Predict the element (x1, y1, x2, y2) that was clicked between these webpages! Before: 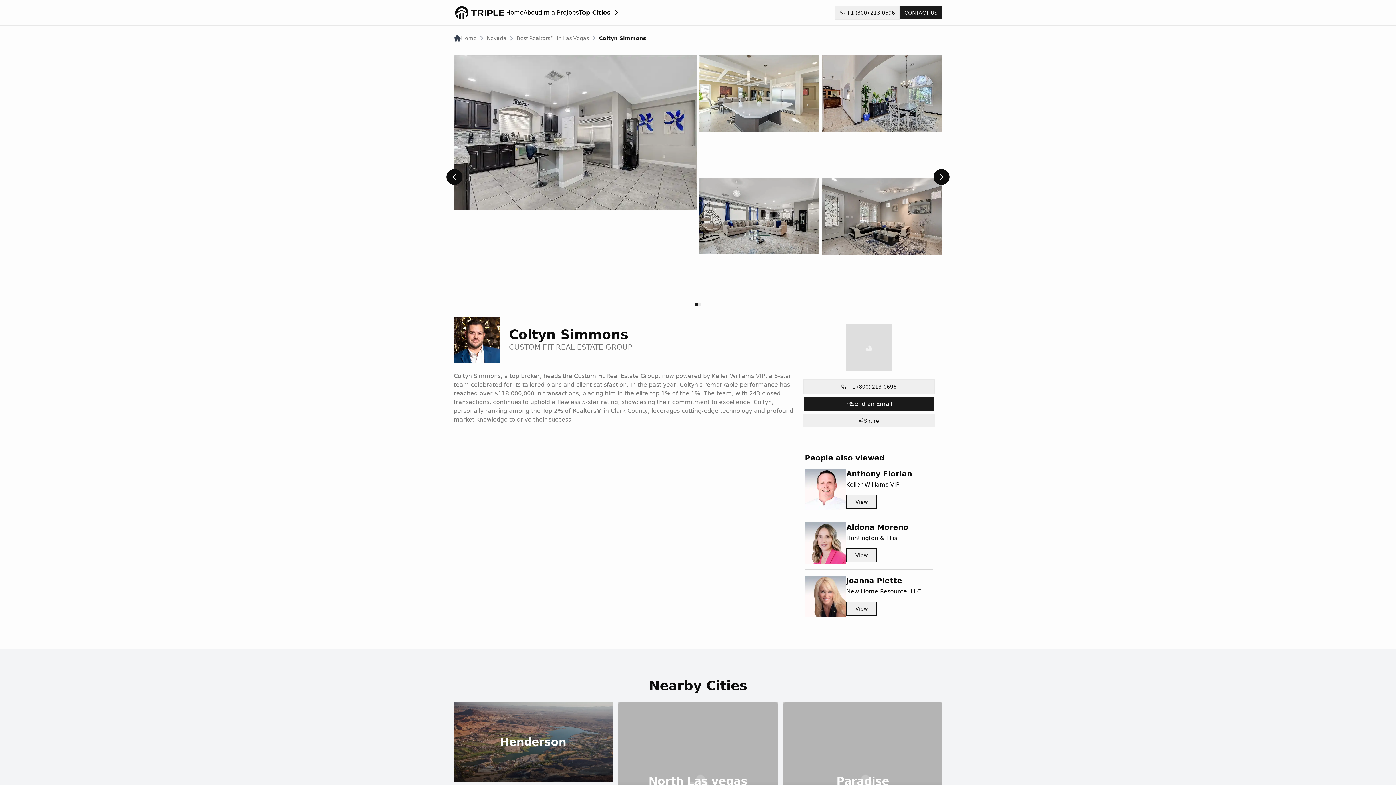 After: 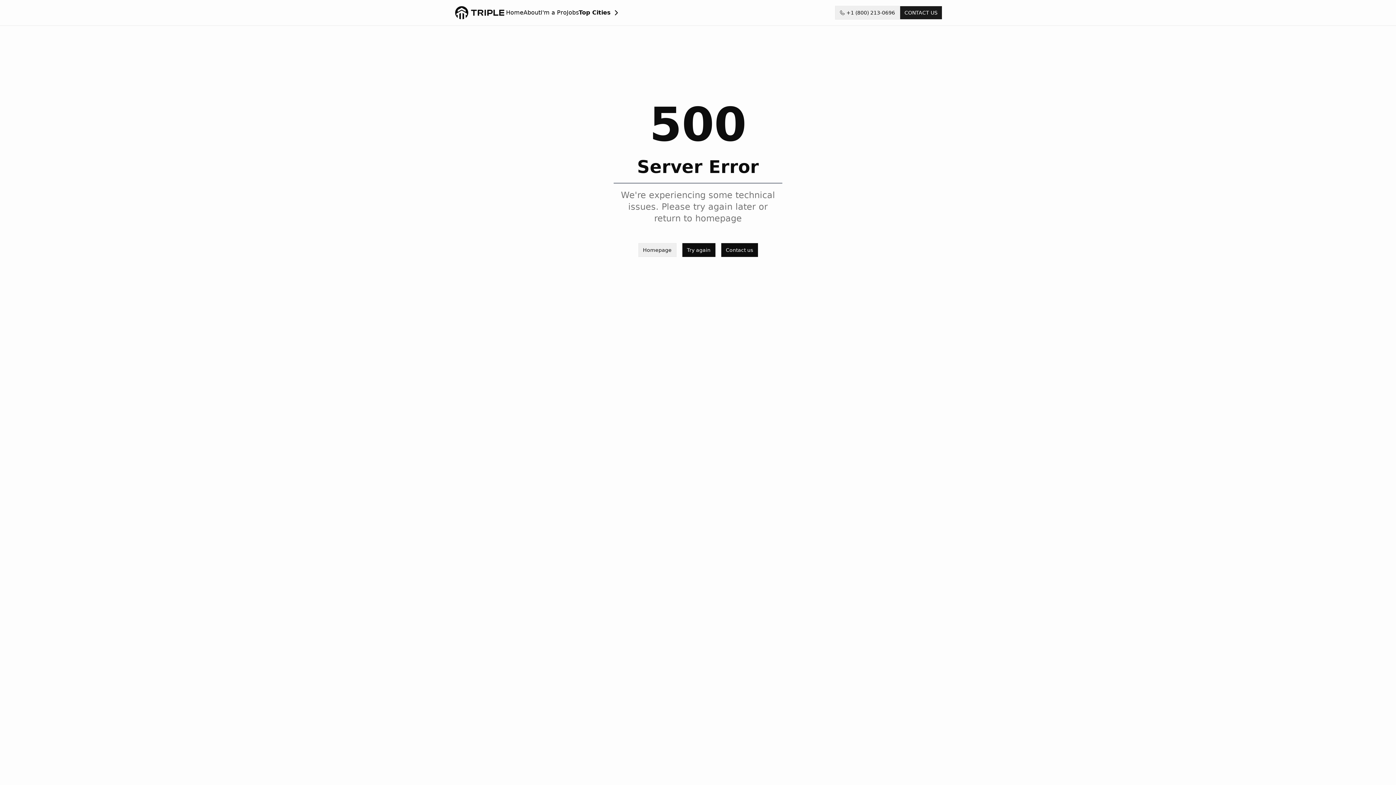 Action: label: View bbox: (846, 602, 877, 616)